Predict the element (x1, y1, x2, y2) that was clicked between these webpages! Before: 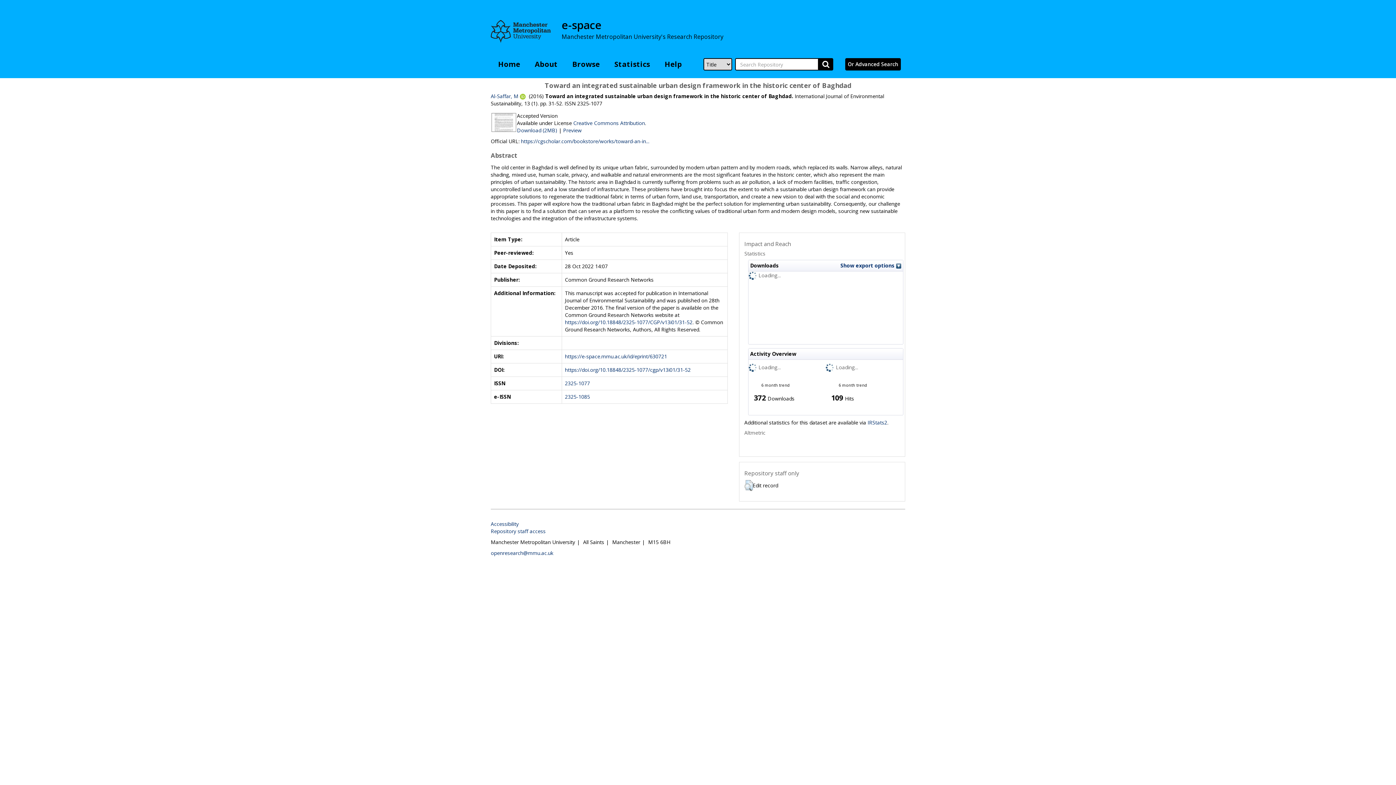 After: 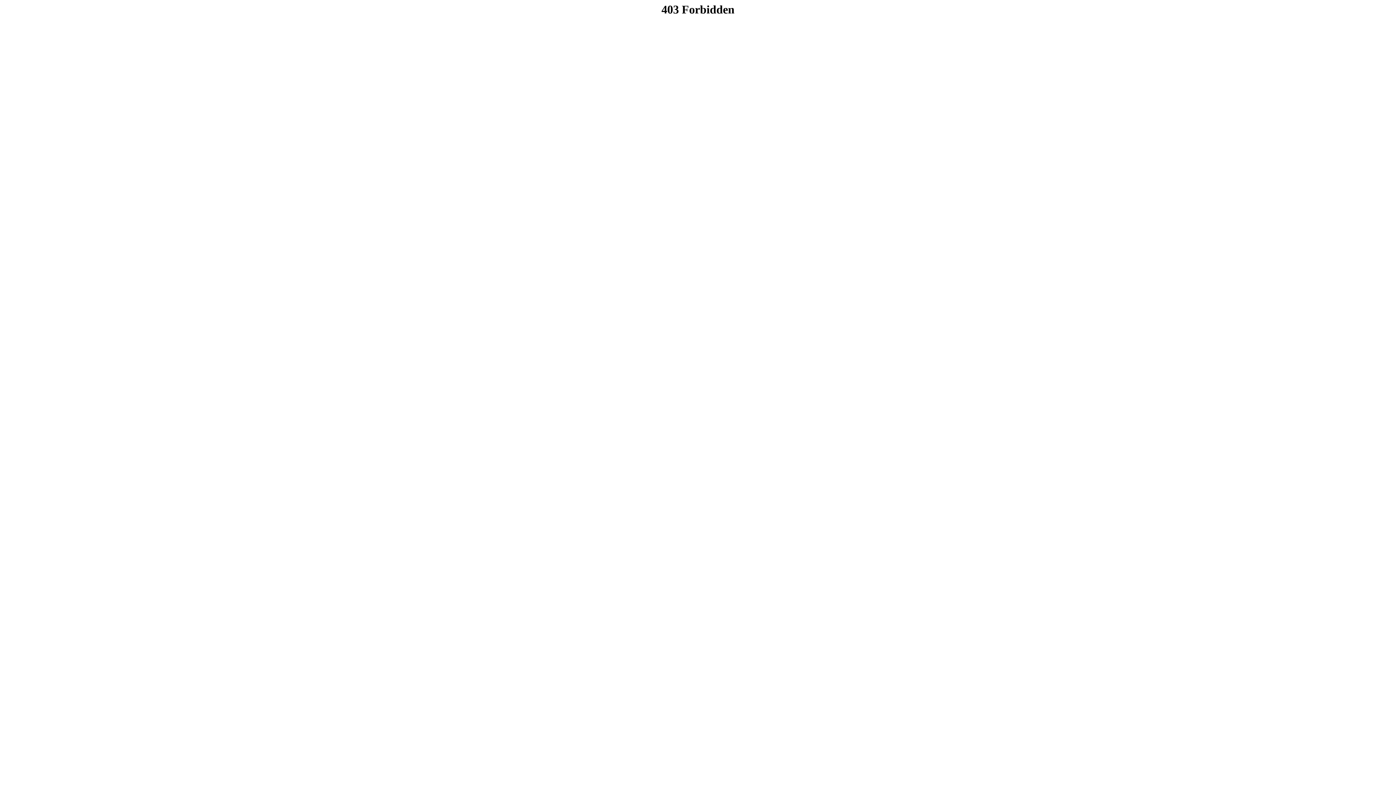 Action: bbox: (521, 137, 649, 144) label: https://cgscholar.com/bookstore/works/toward-an-in...